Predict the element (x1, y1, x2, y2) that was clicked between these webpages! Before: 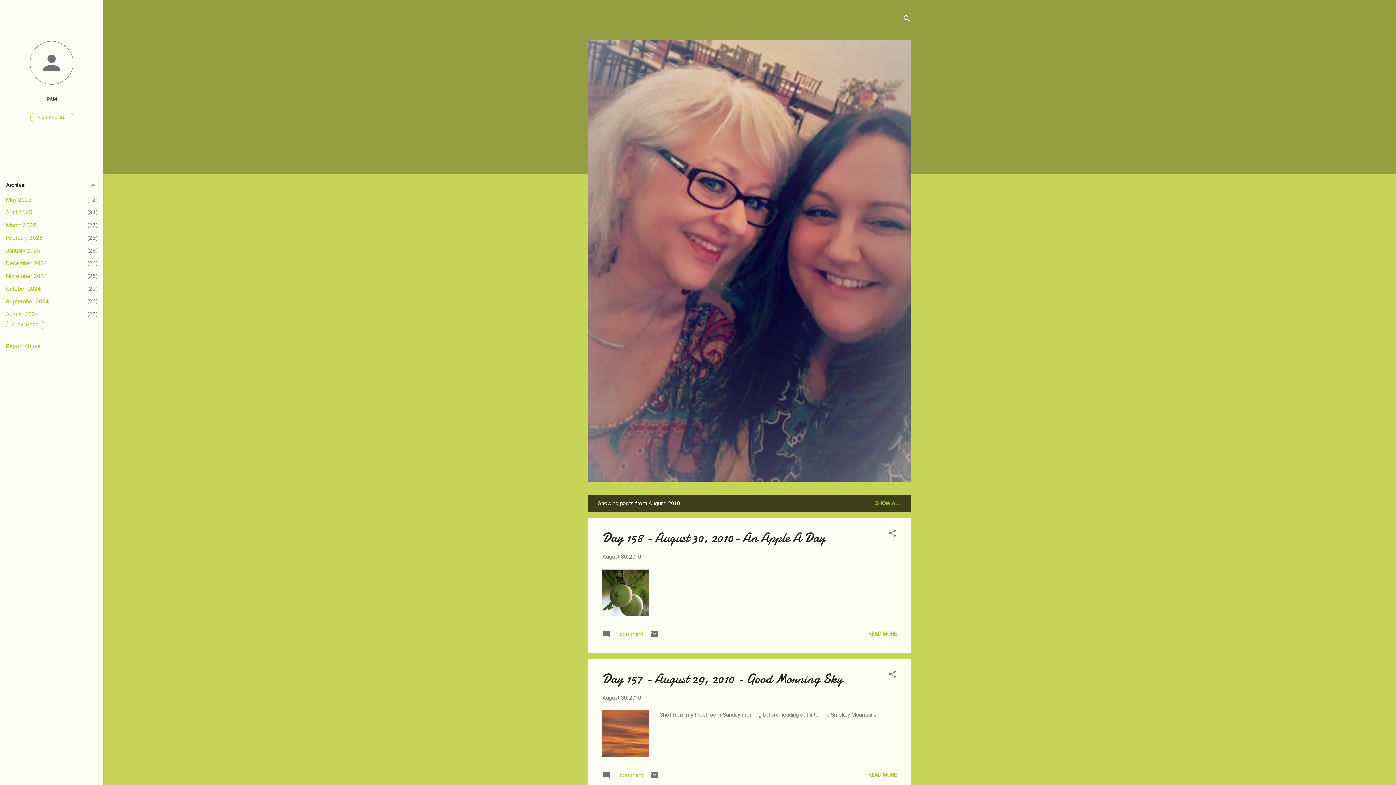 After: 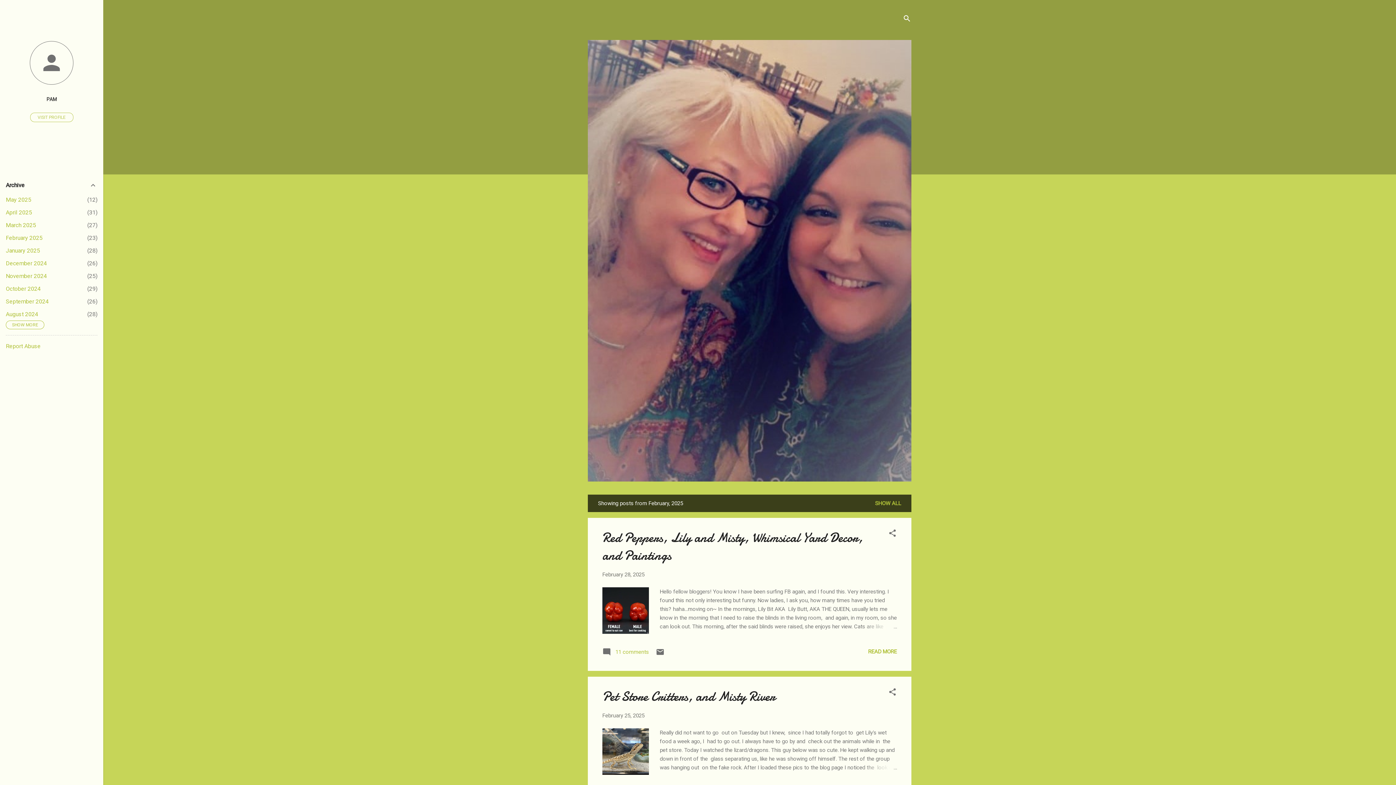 Action: label: February 2025
23 bbox: (5, 234, 42, 241)